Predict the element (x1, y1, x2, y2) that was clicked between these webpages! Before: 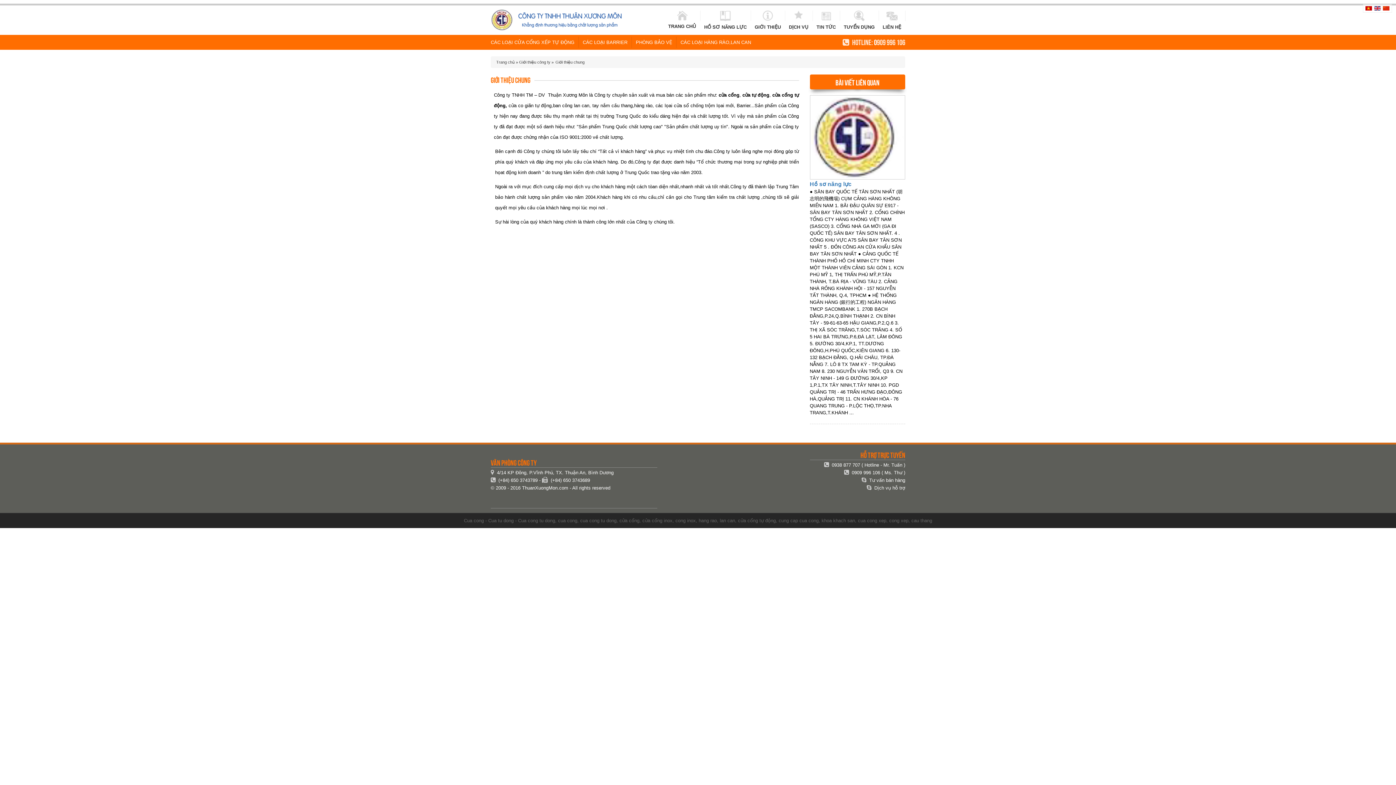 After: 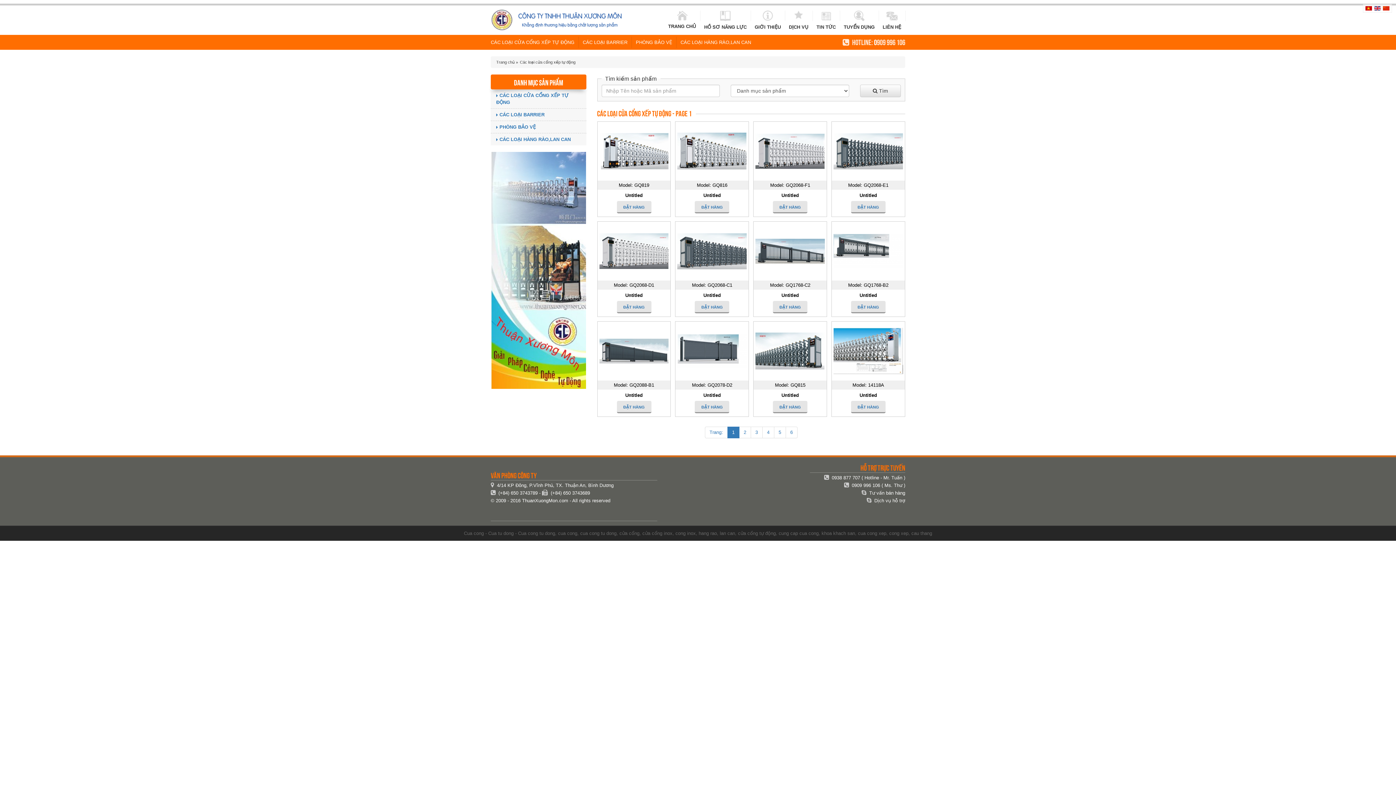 Action: label: CÁC LOẠI CỬA CỔNG XẾP TỰ ĐỘNG bbox: (490, 36, 578, 48)